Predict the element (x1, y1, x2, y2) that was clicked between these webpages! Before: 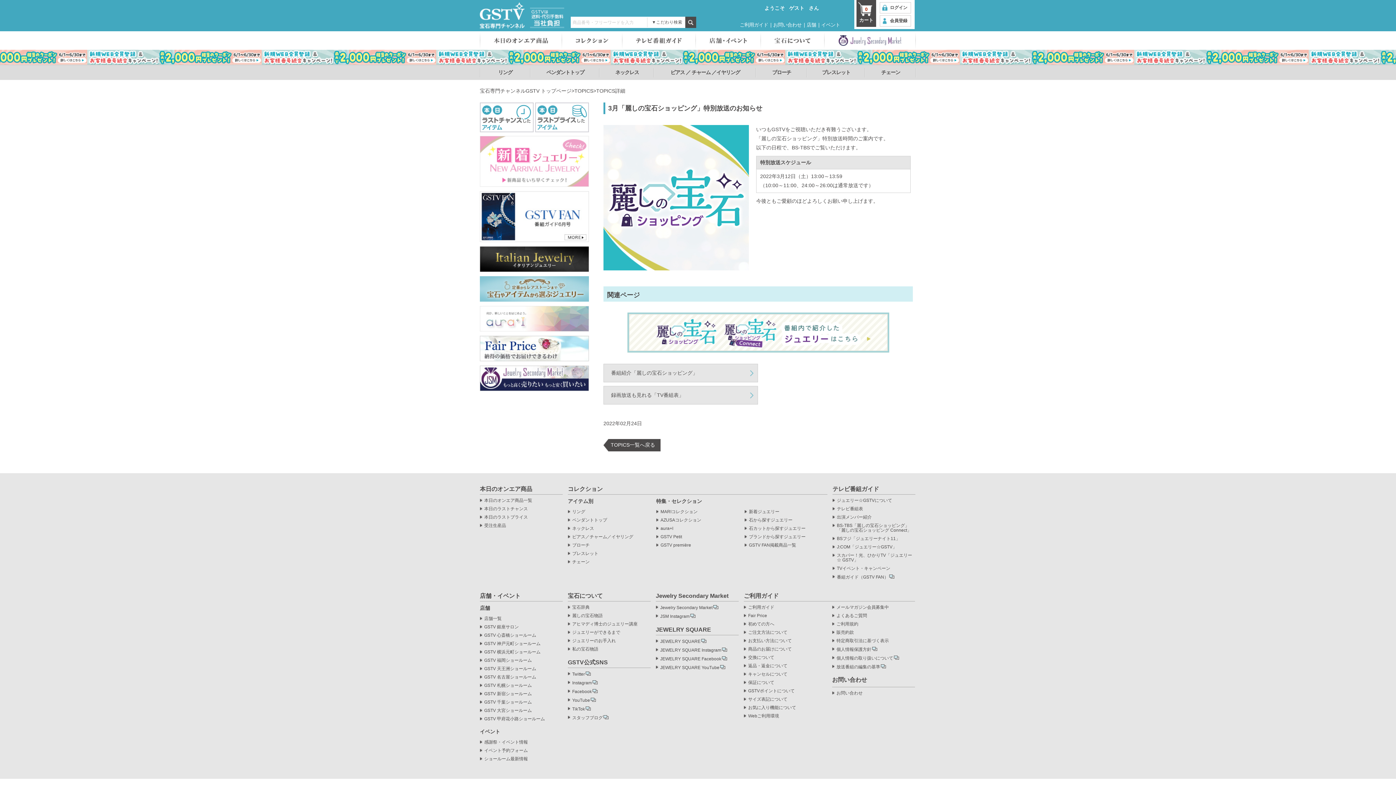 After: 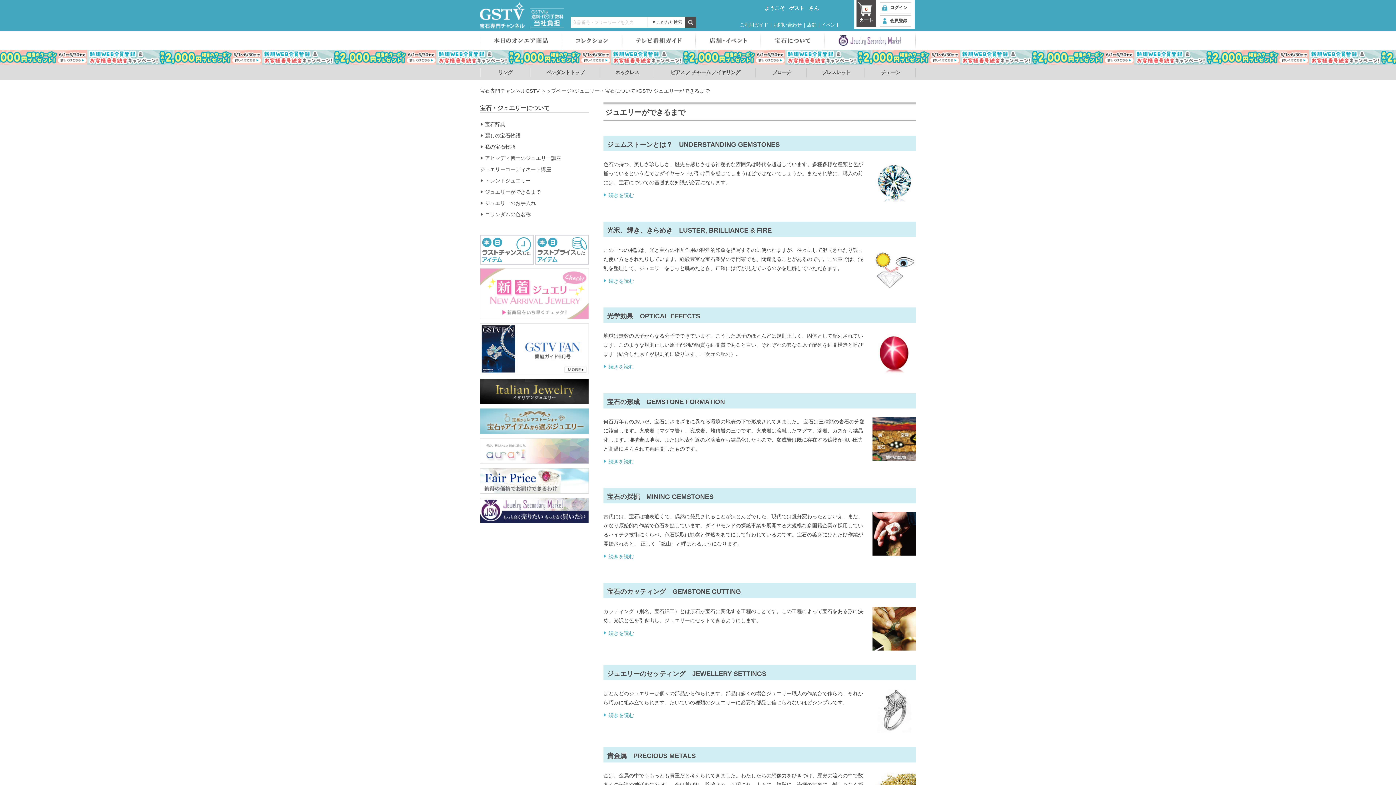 Action: label: ジュエリーができるまで bbox: (568, 630, 620, 635)